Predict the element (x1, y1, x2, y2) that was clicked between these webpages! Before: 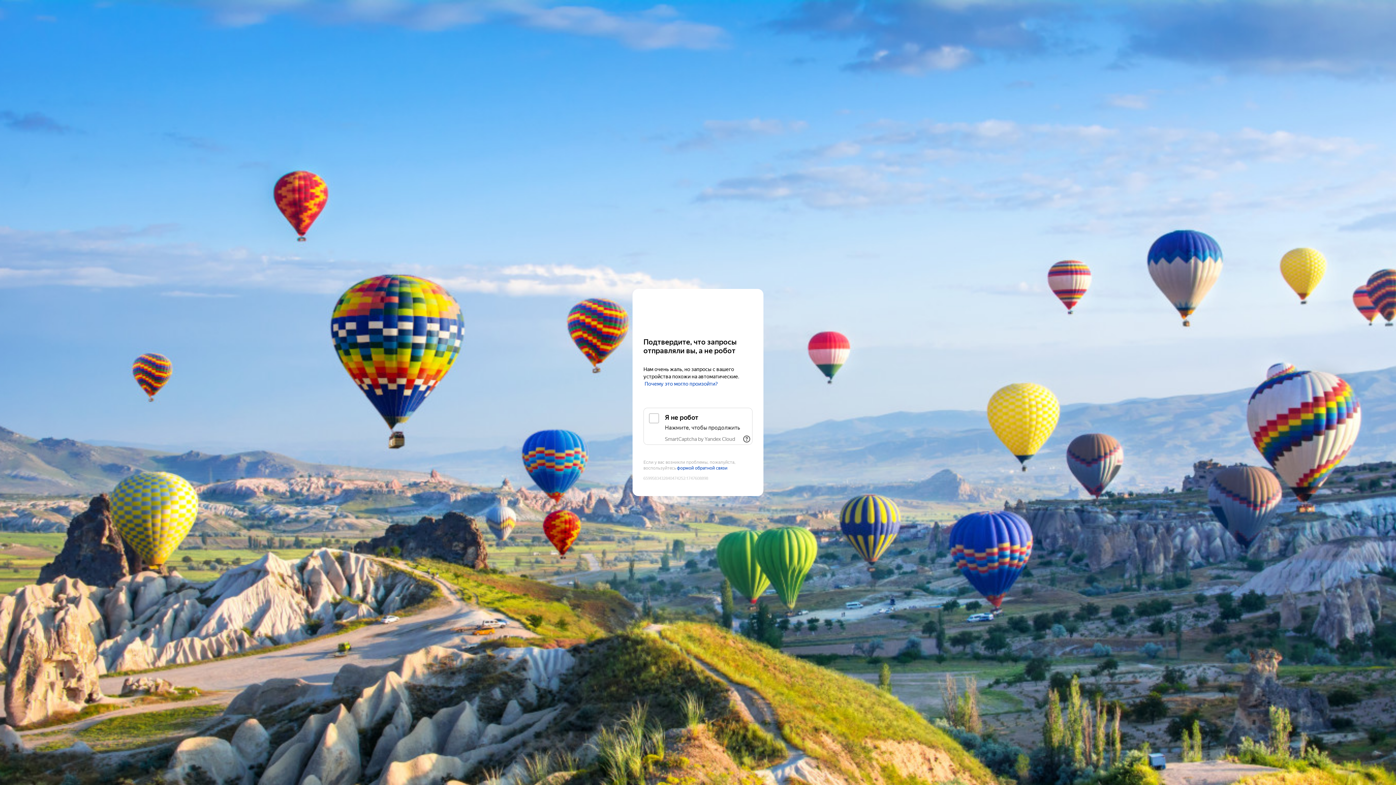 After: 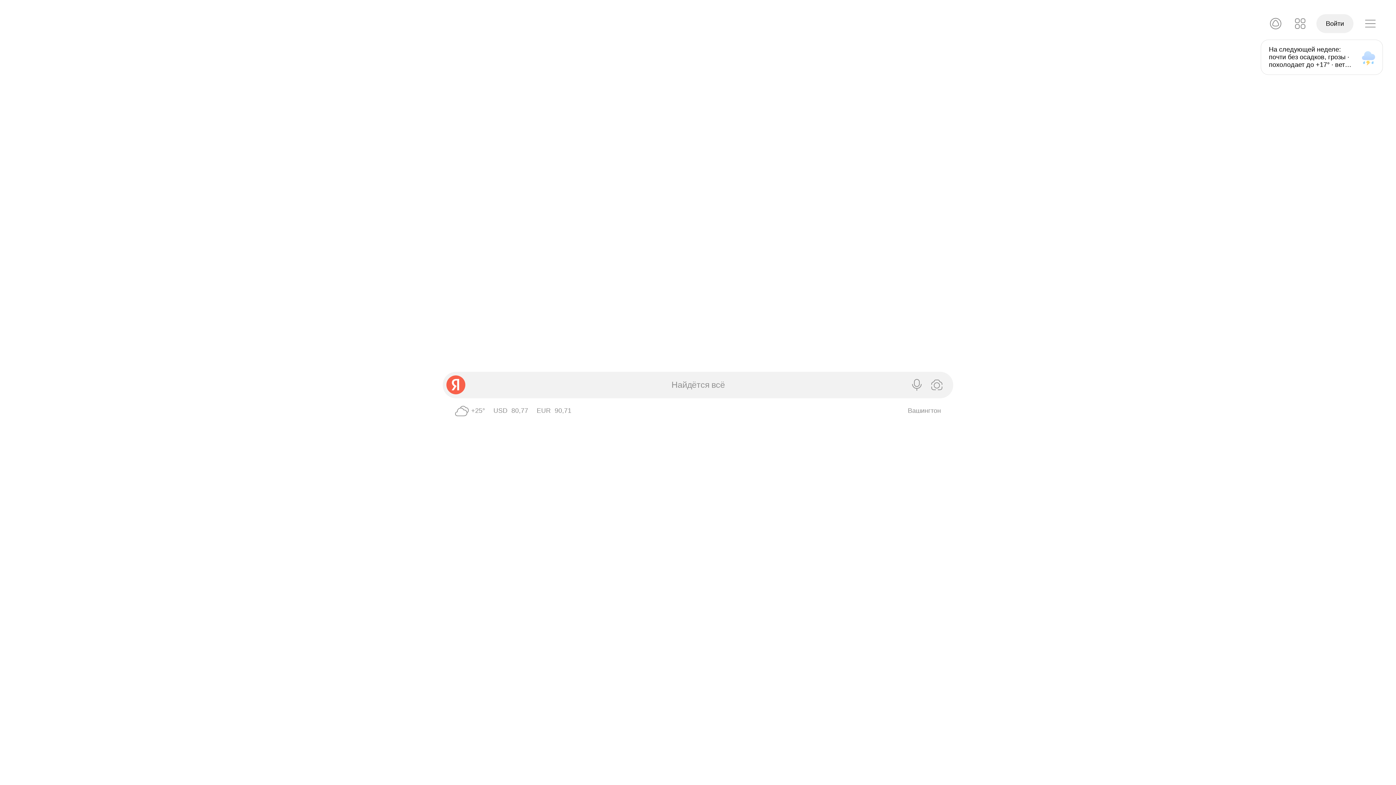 Action: label: Yandex bbox: (643, 303, 752, 316)